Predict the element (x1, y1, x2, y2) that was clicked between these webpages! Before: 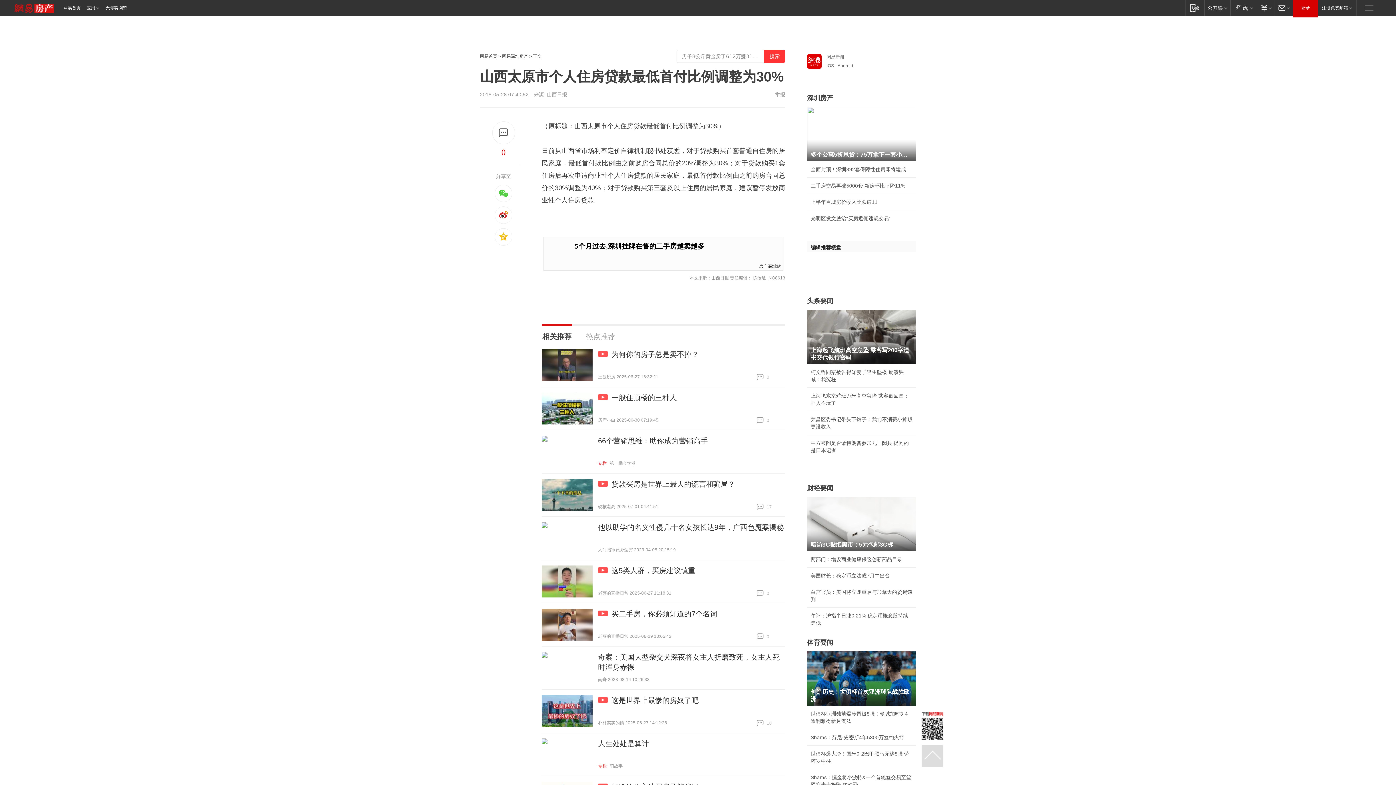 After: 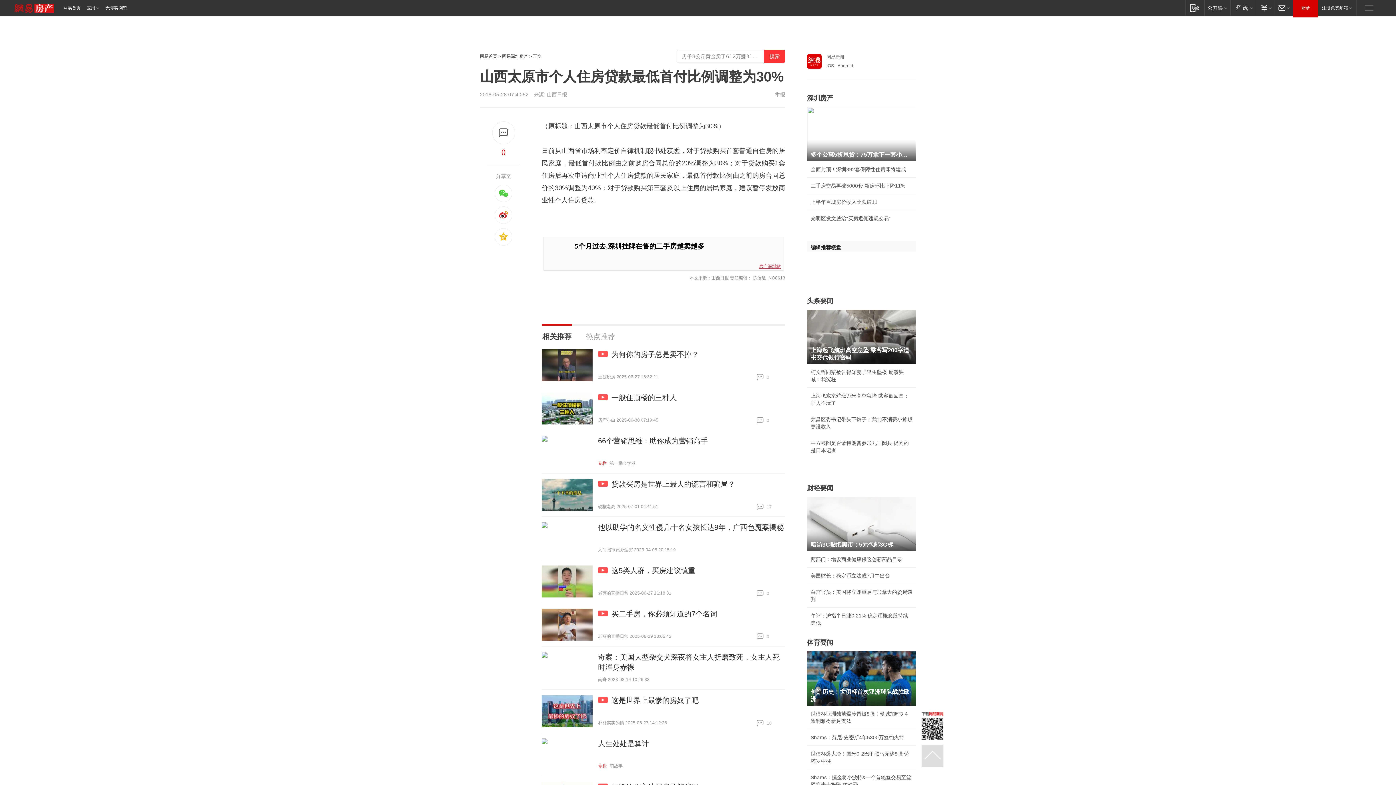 Action: label: 房产深圳站 bbox: (759, 264, 780, 269)